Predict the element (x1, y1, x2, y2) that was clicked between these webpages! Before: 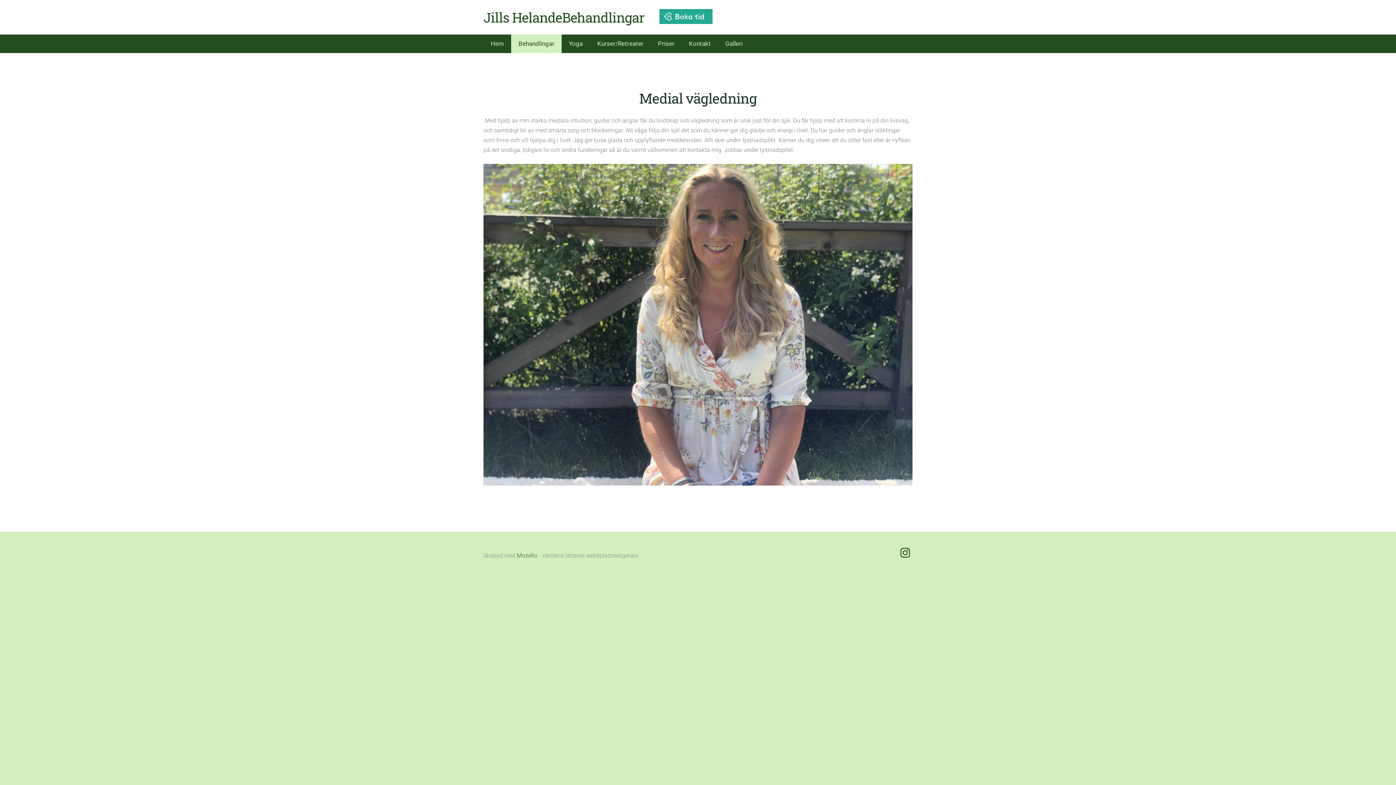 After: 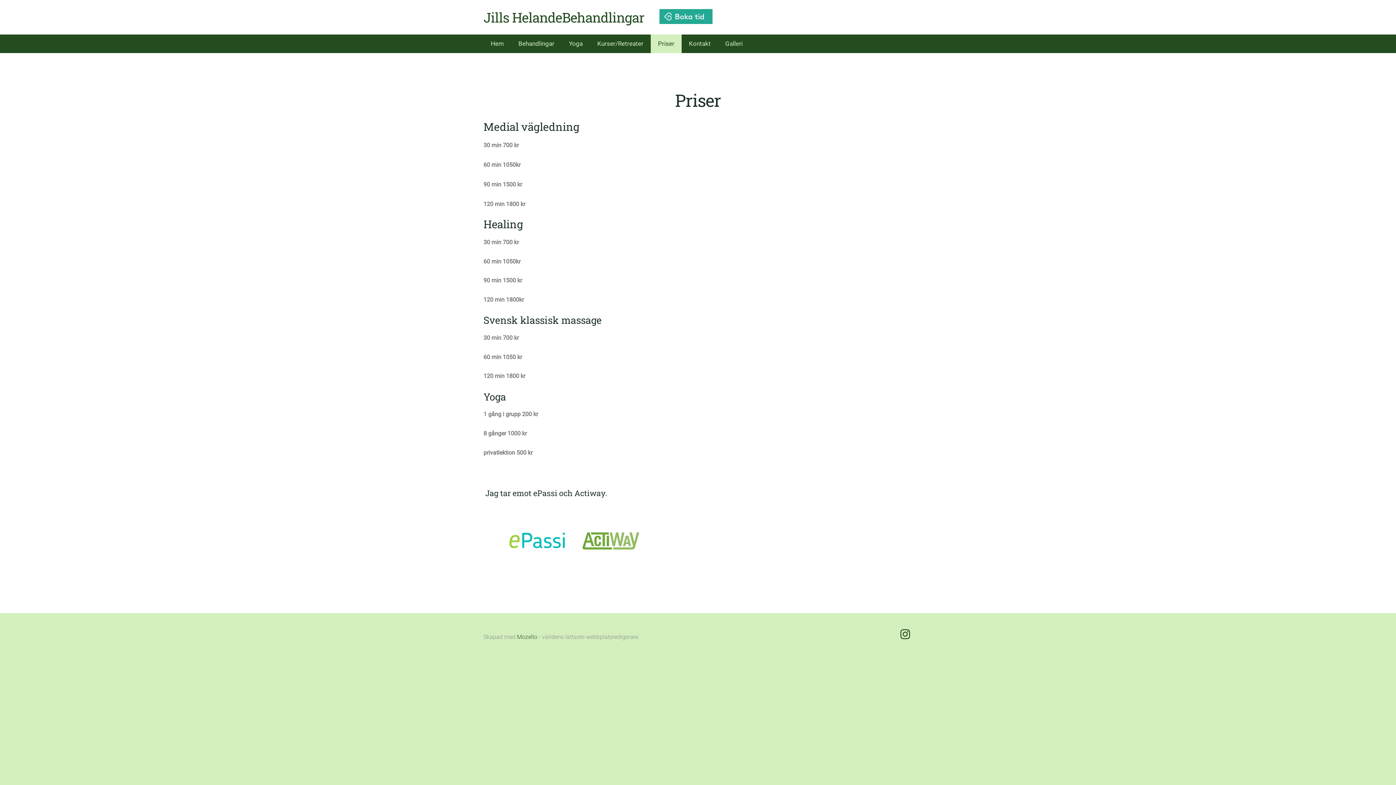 Action: label: Priser bbox: (650, 34, 681, 53)